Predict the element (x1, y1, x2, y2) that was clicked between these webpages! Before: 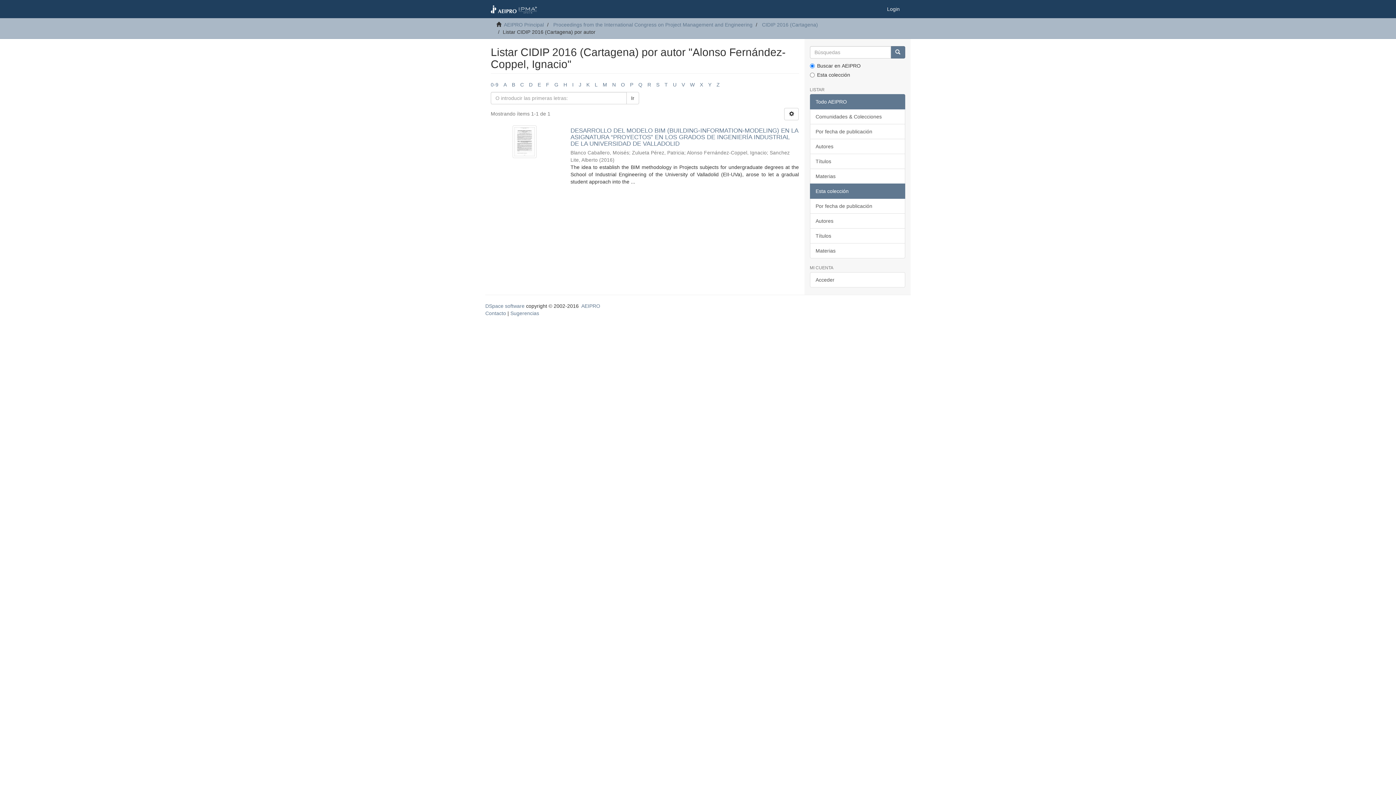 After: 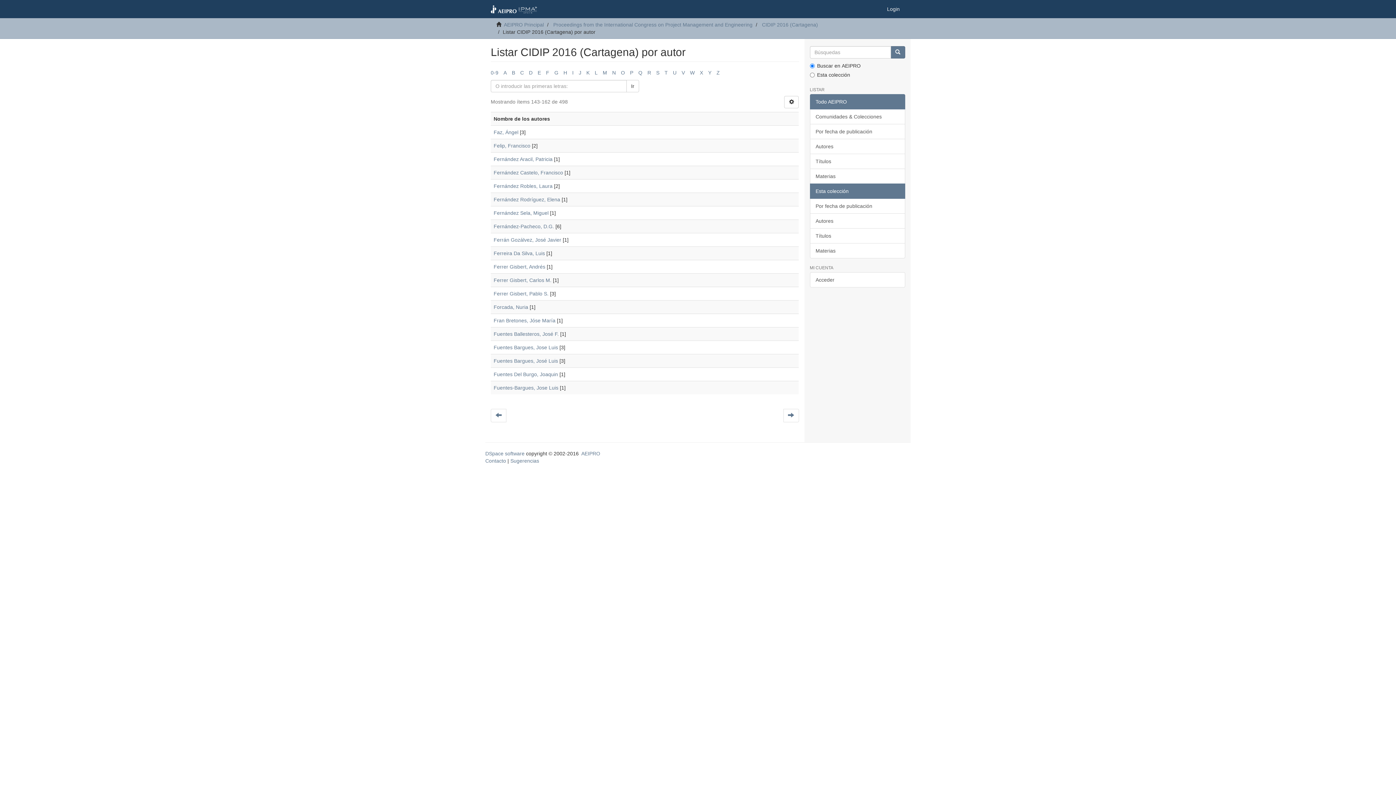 Action: label: F bbox: (546, 81, 549, 87)